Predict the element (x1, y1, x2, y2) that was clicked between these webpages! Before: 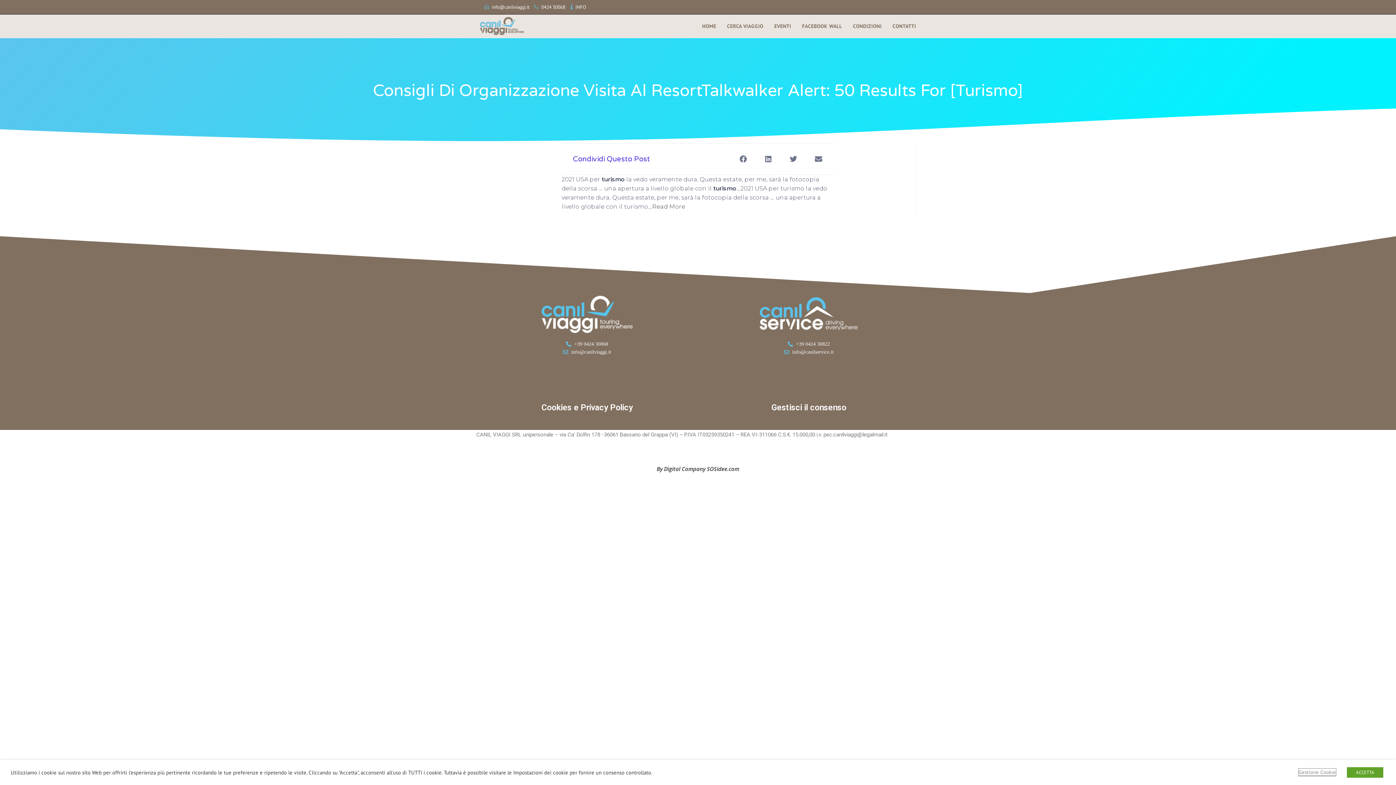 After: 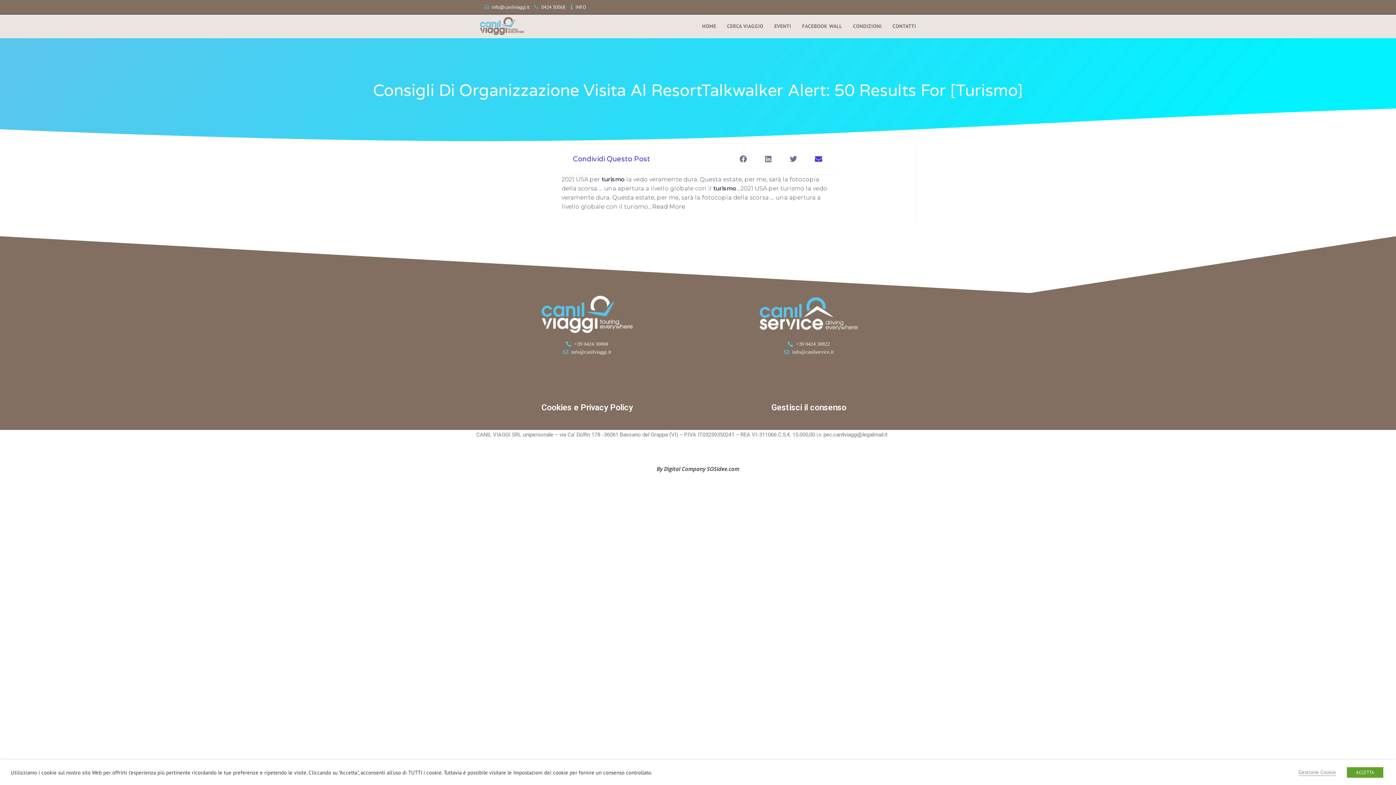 Action: label: Condividi su email bbox: (810, 150, 826, 167)